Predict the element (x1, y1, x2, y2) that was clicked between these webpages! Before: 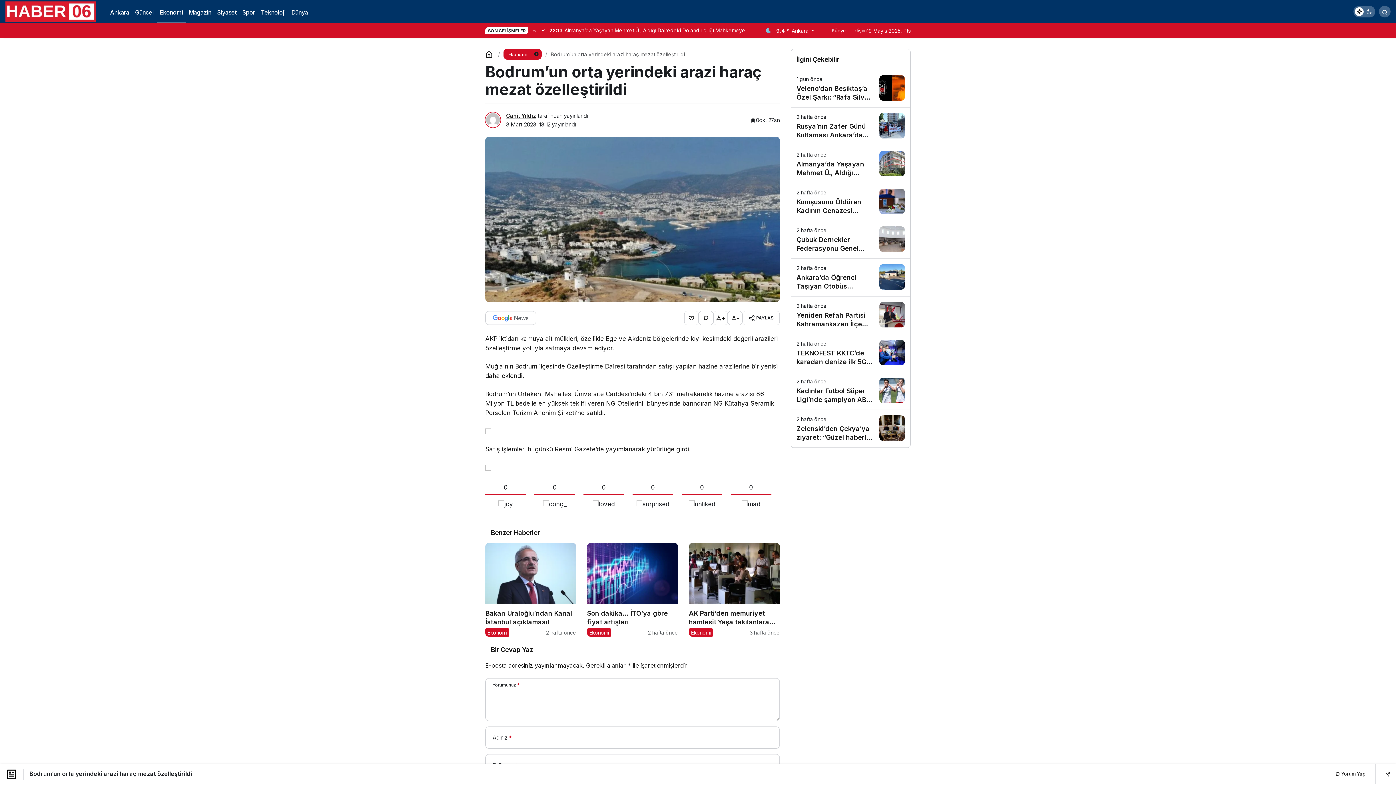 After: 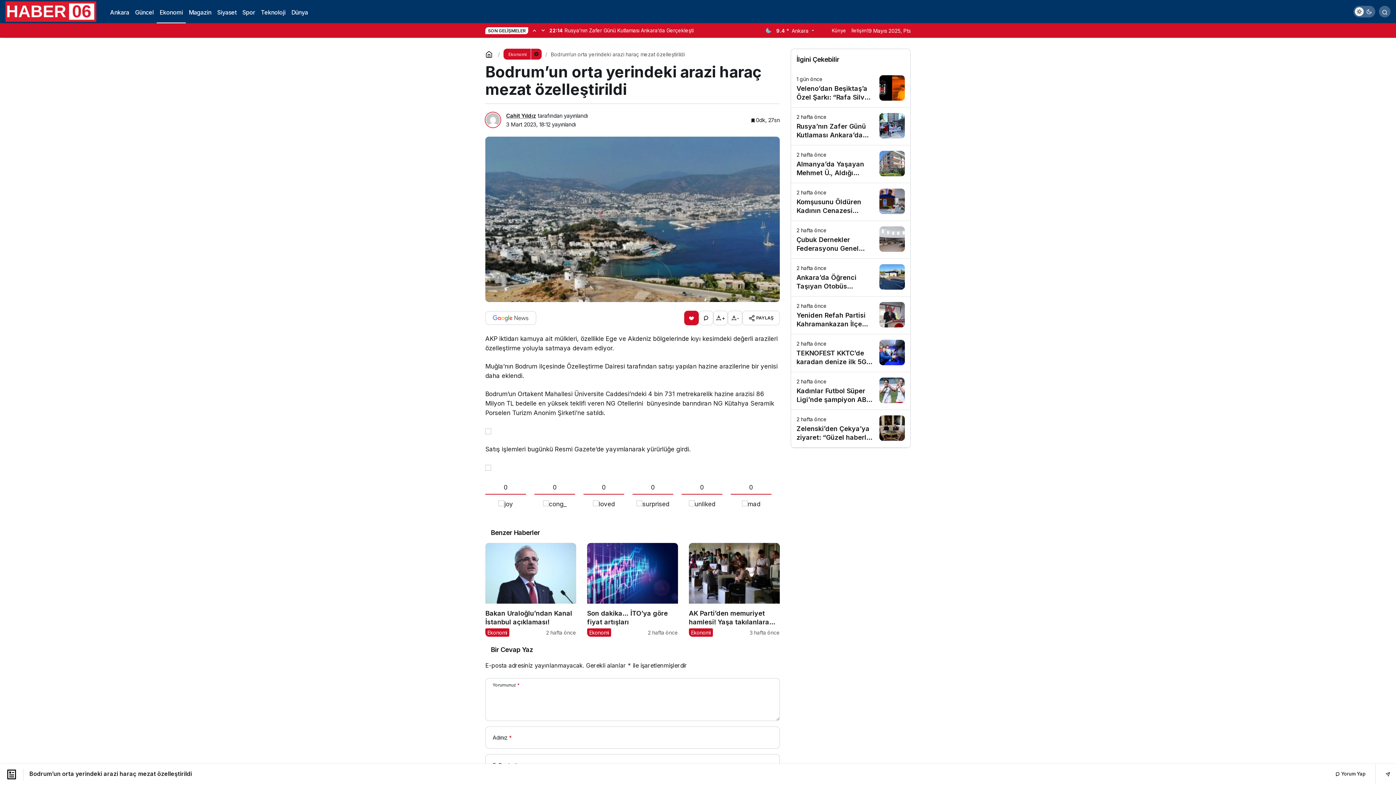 Action: bbox: (684, 310, 698, 325)